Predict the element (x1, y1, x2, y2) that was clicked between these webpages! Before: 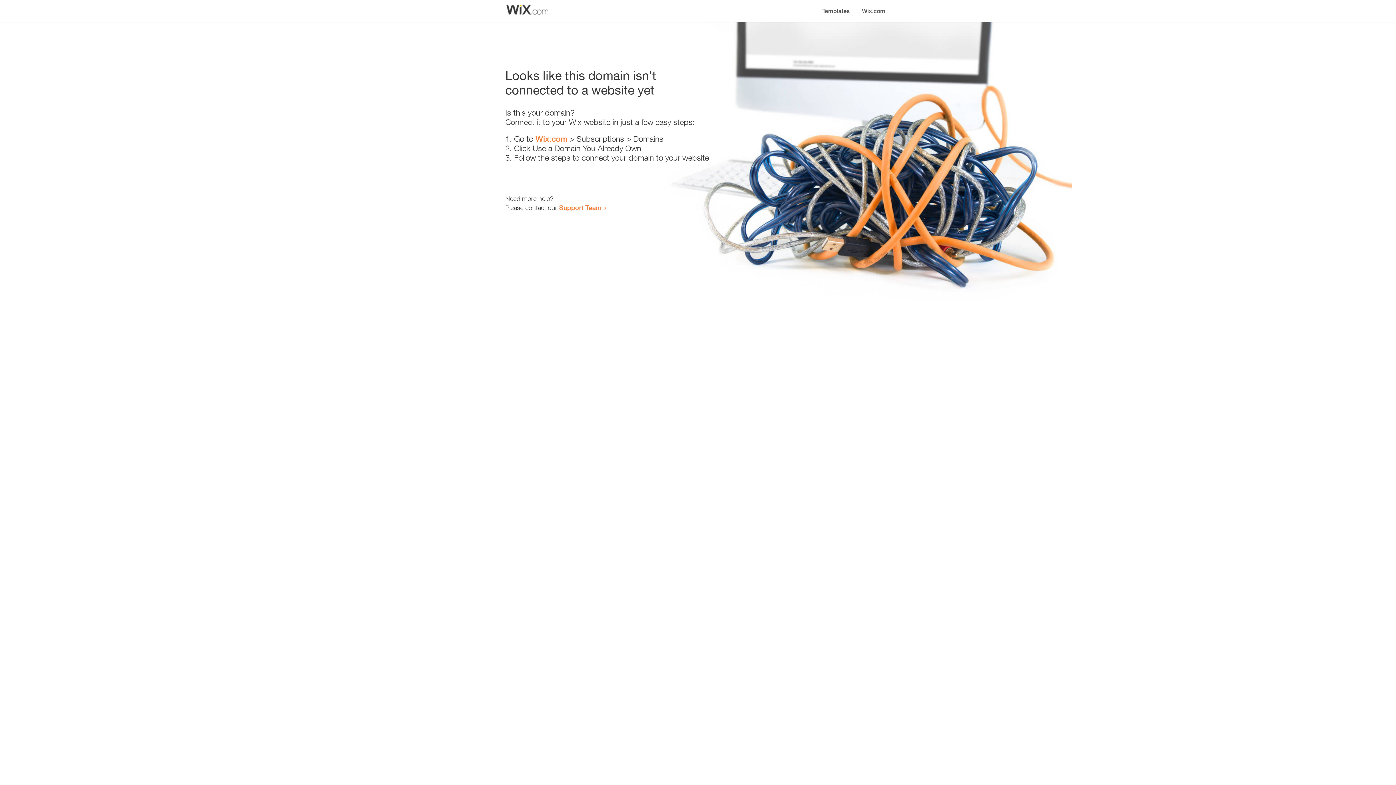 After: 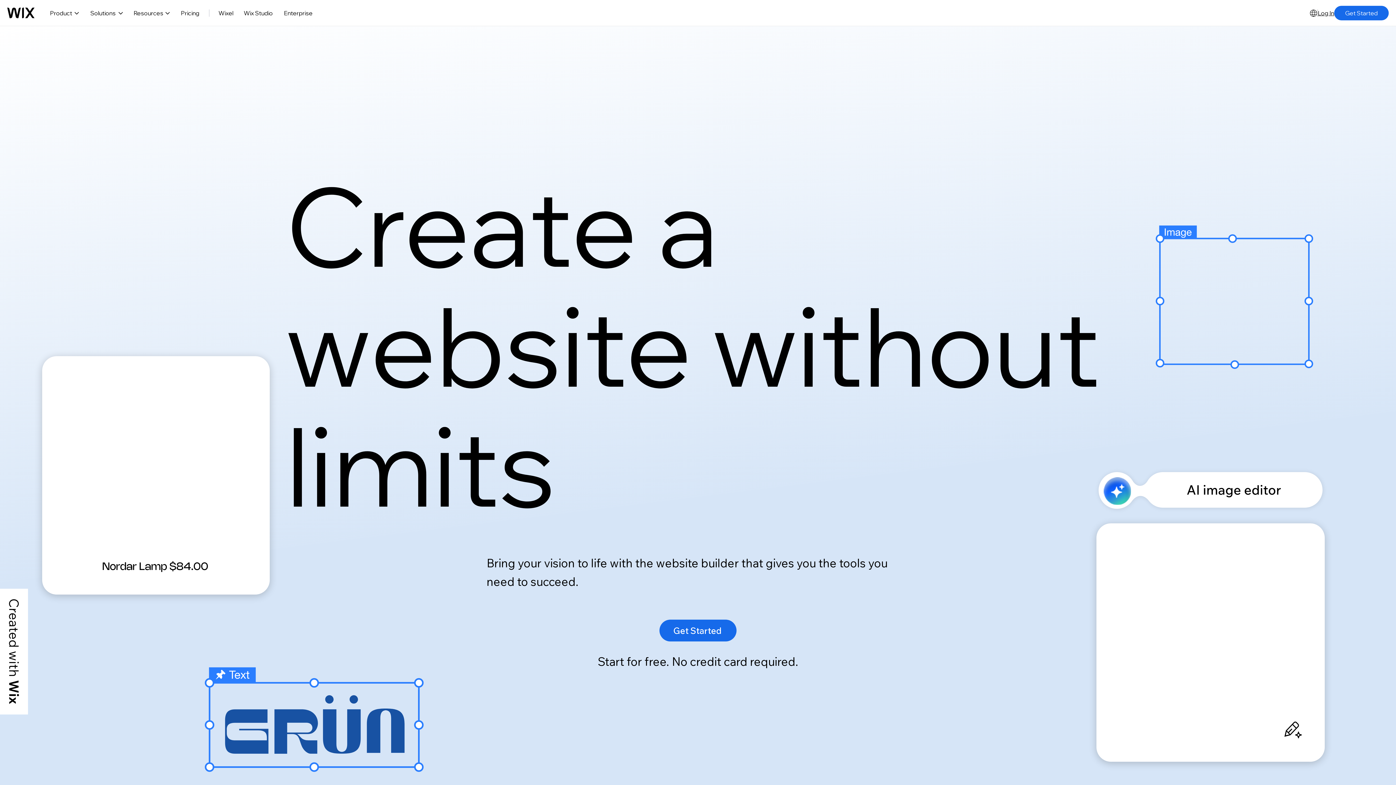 Action: label: Wix.com bbox: (856, 0, 890, 14)